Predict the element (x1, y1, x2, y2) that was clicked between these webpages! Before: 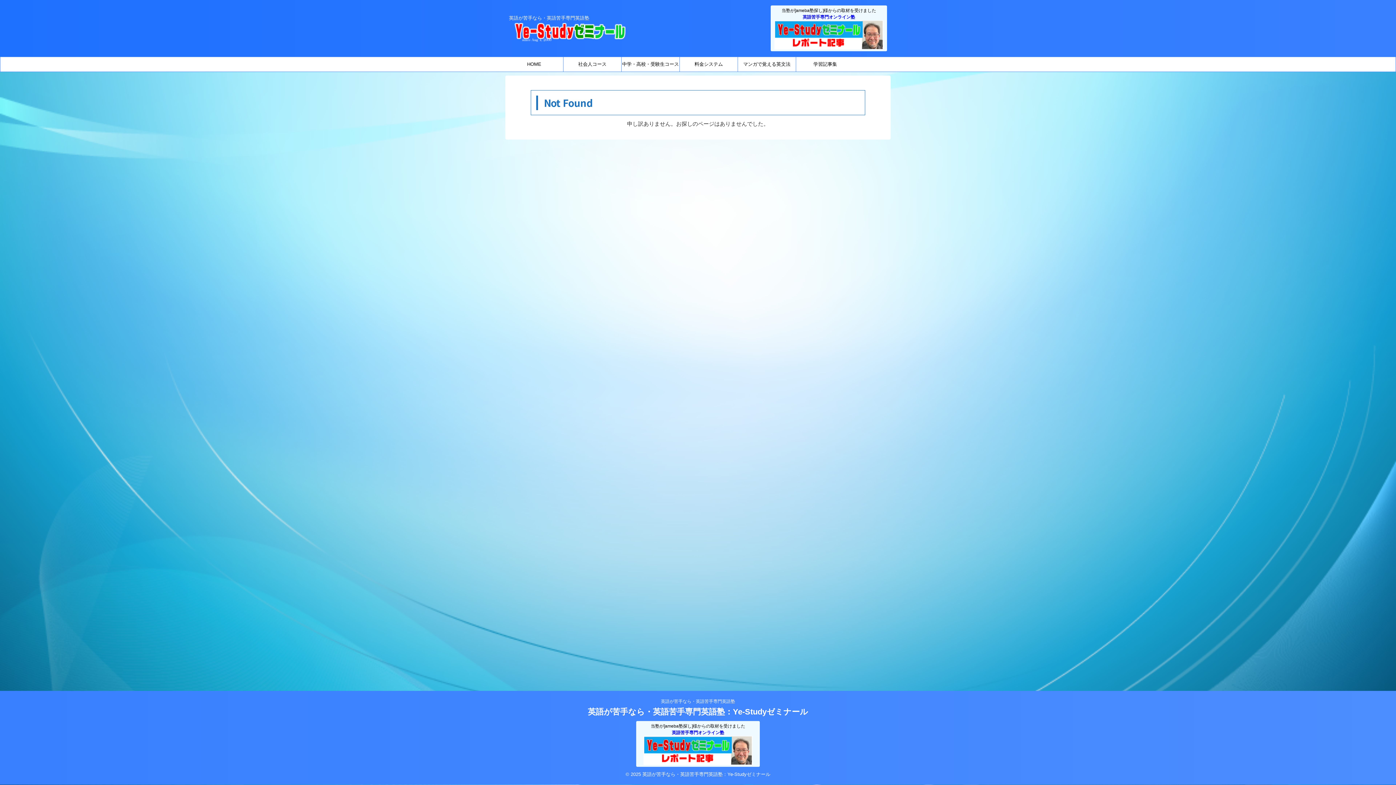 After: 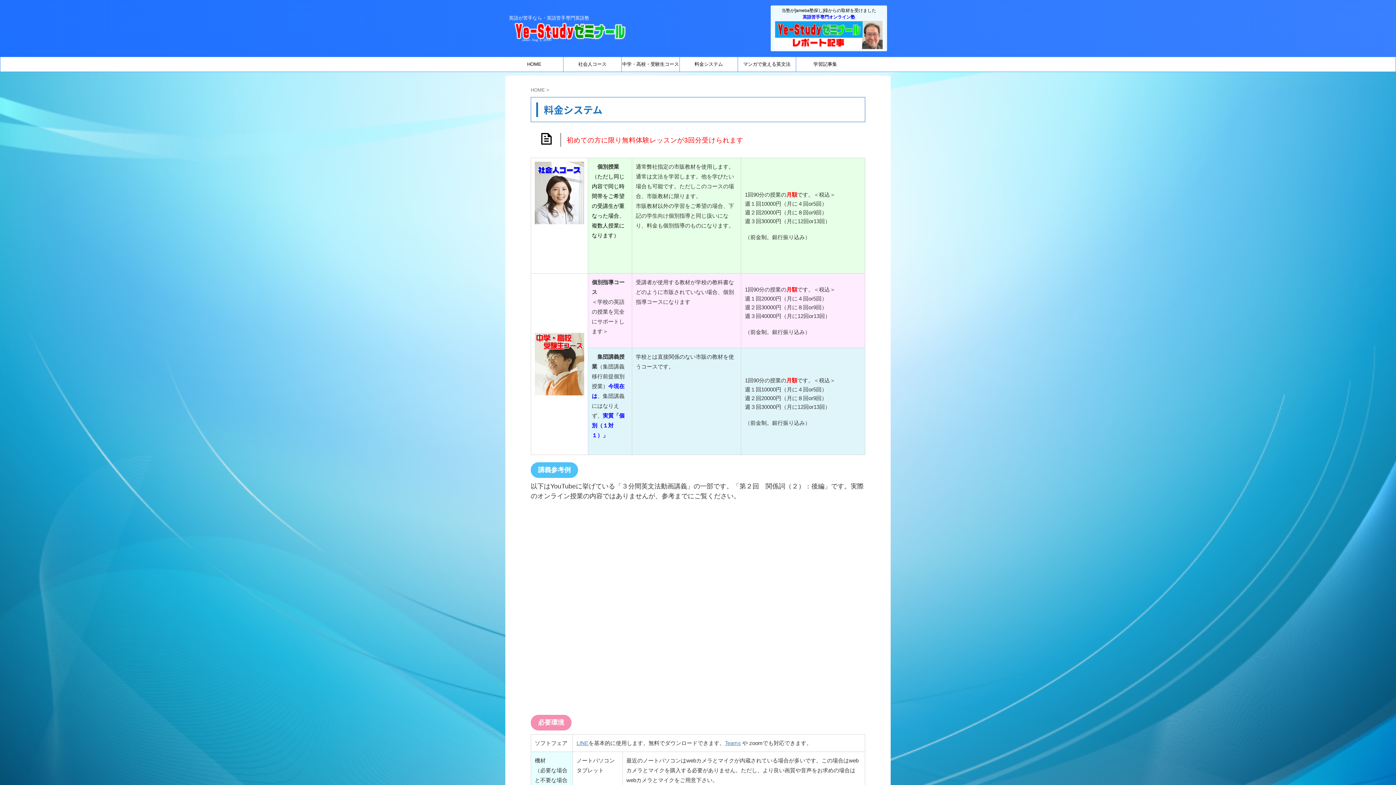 Action: bbox: (680, 57, 737, 71) label: 料金システム